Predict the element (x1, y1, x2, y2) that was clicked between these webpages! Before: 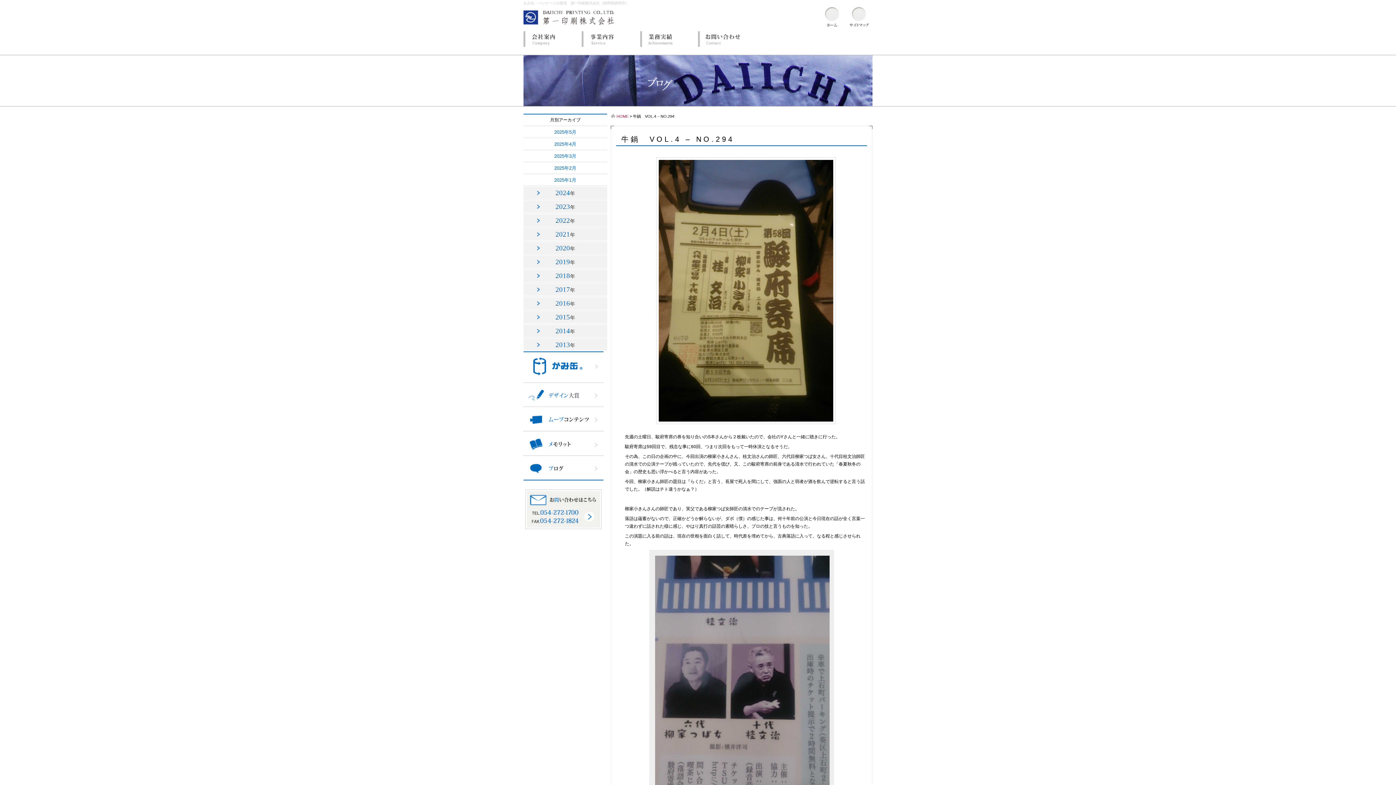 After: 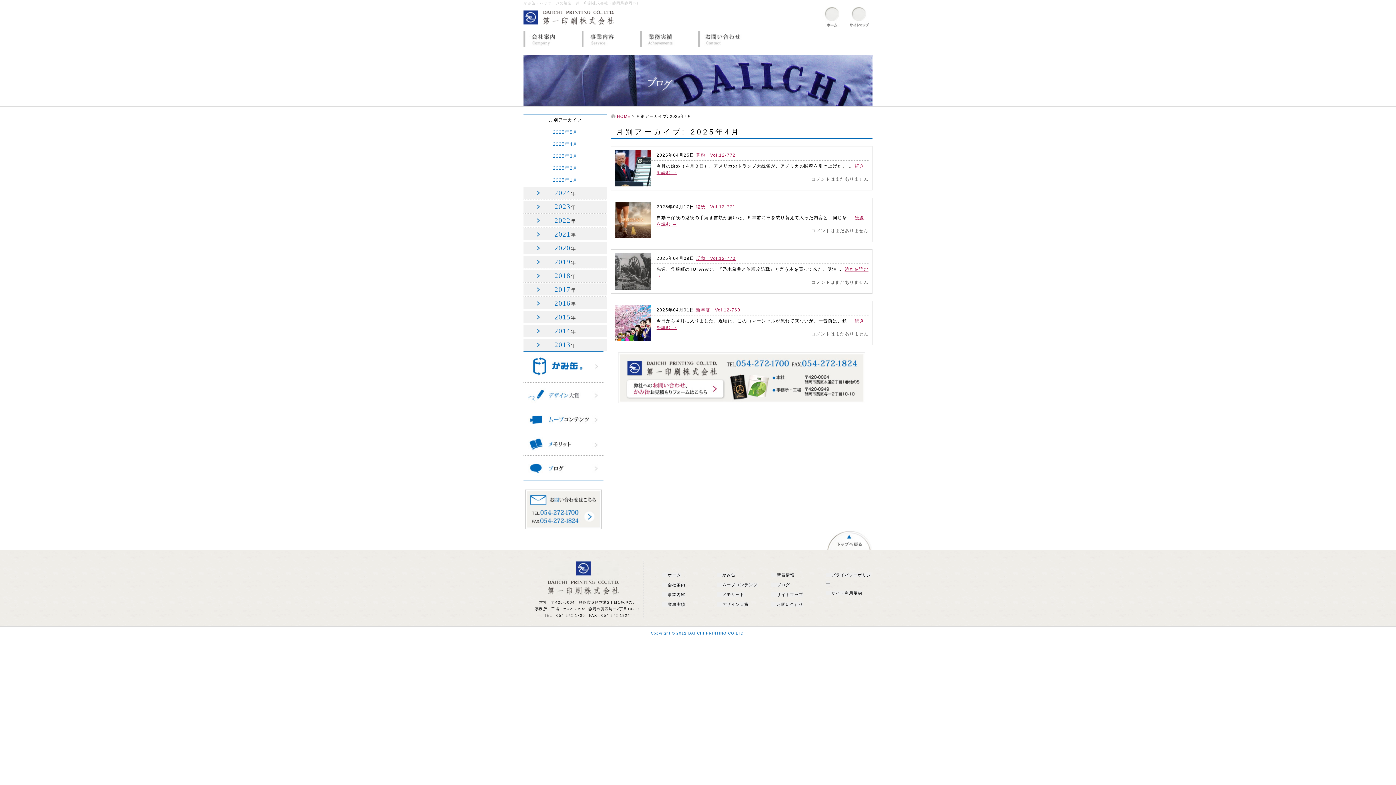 Action: bbox: (554, 141, 576, 146) label: 2025年4月